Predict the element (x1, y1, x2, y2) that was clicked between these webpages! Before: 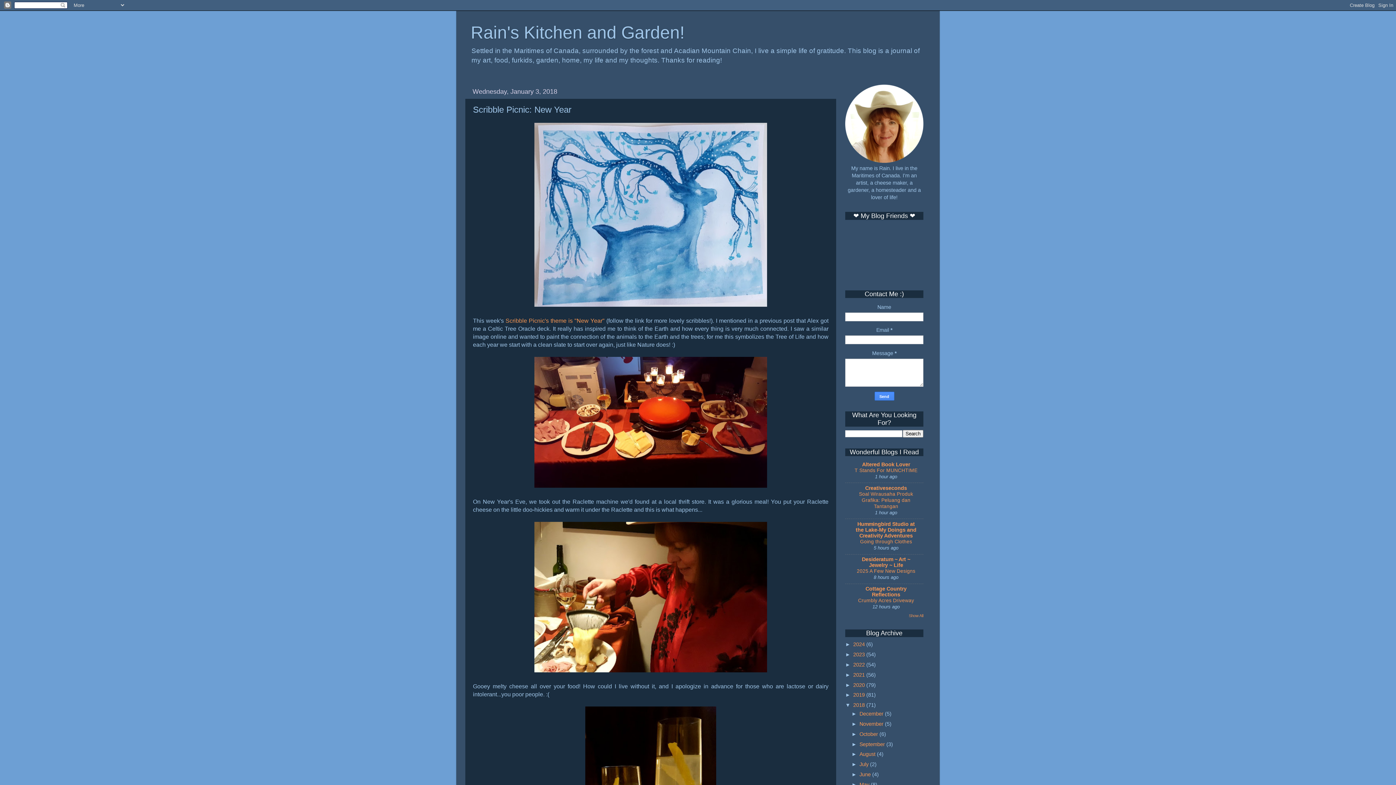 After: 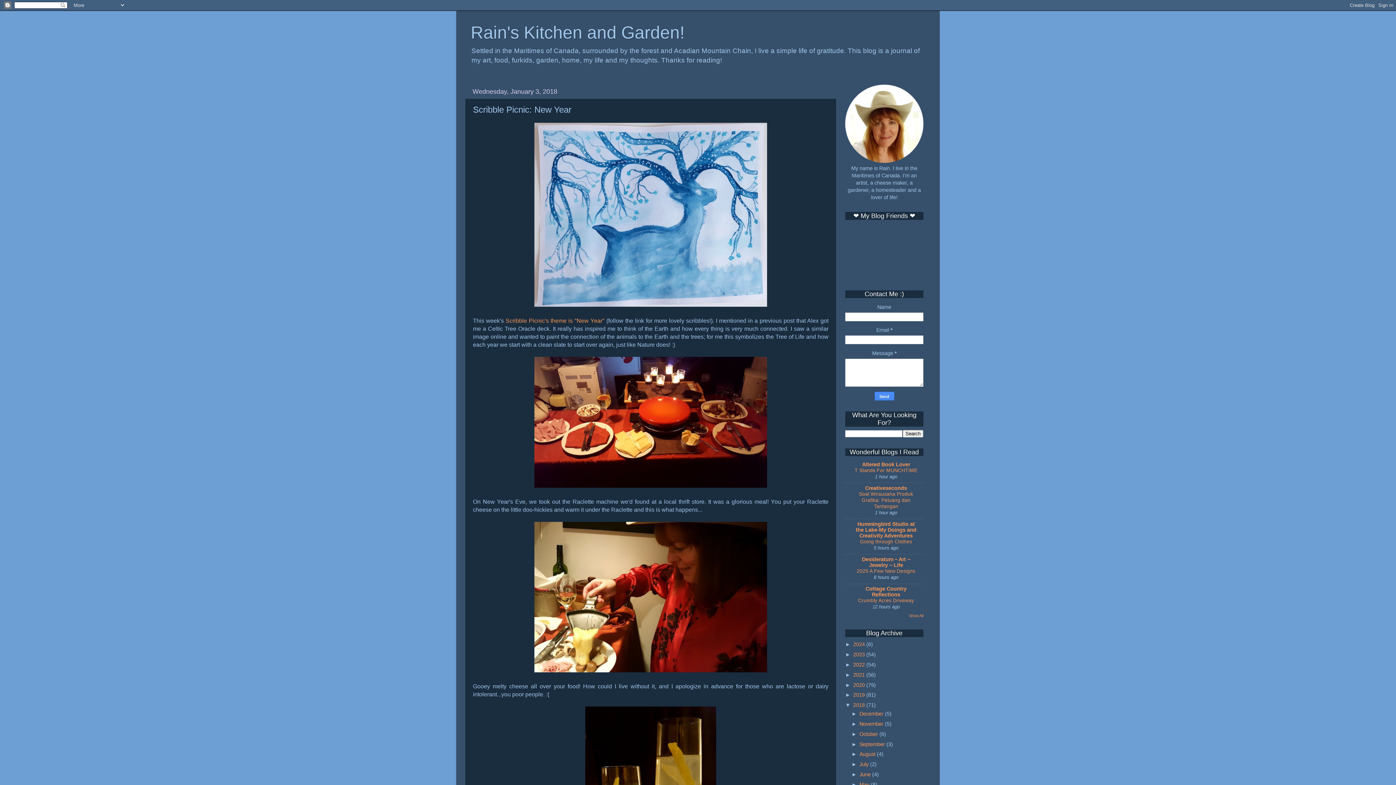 Action: bbox: (853, 662, 866, 668) label: 2022 